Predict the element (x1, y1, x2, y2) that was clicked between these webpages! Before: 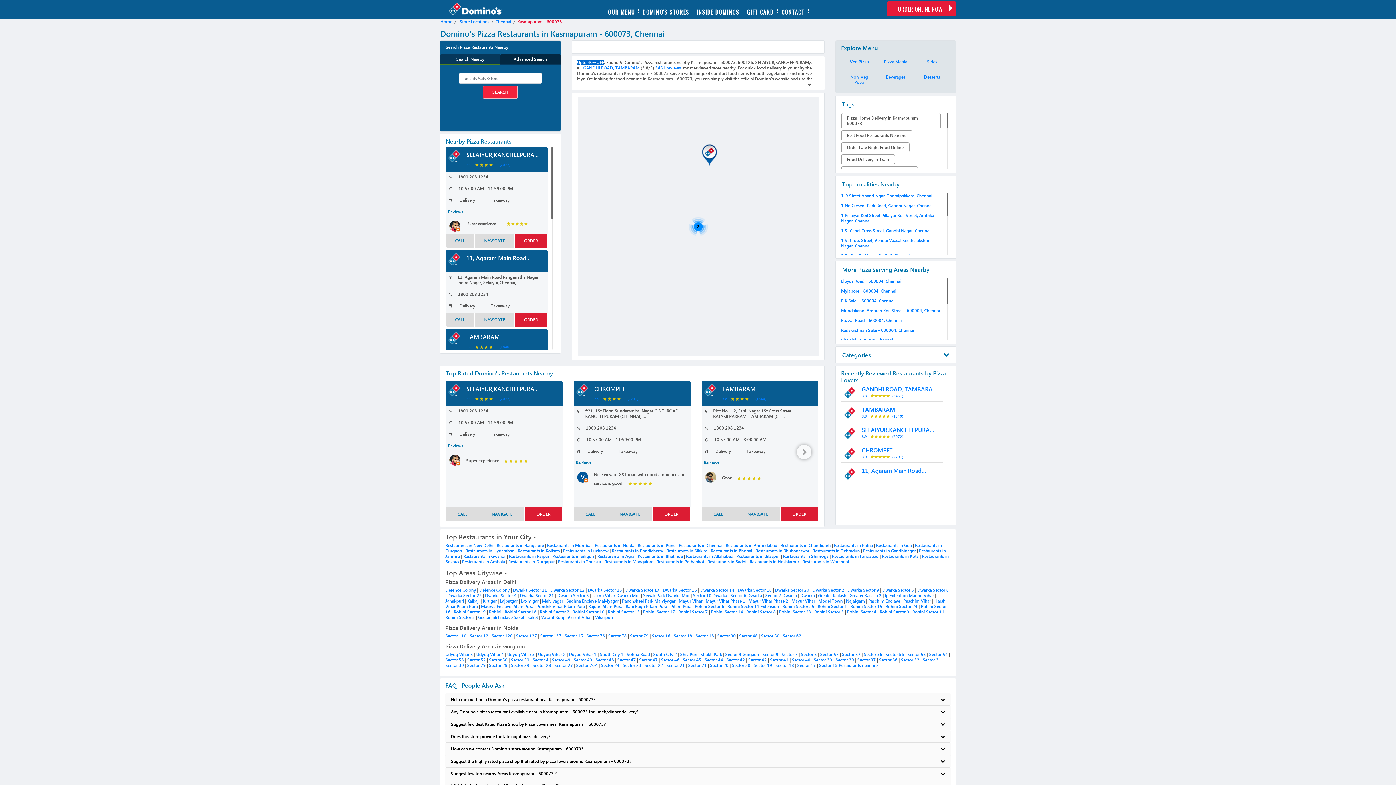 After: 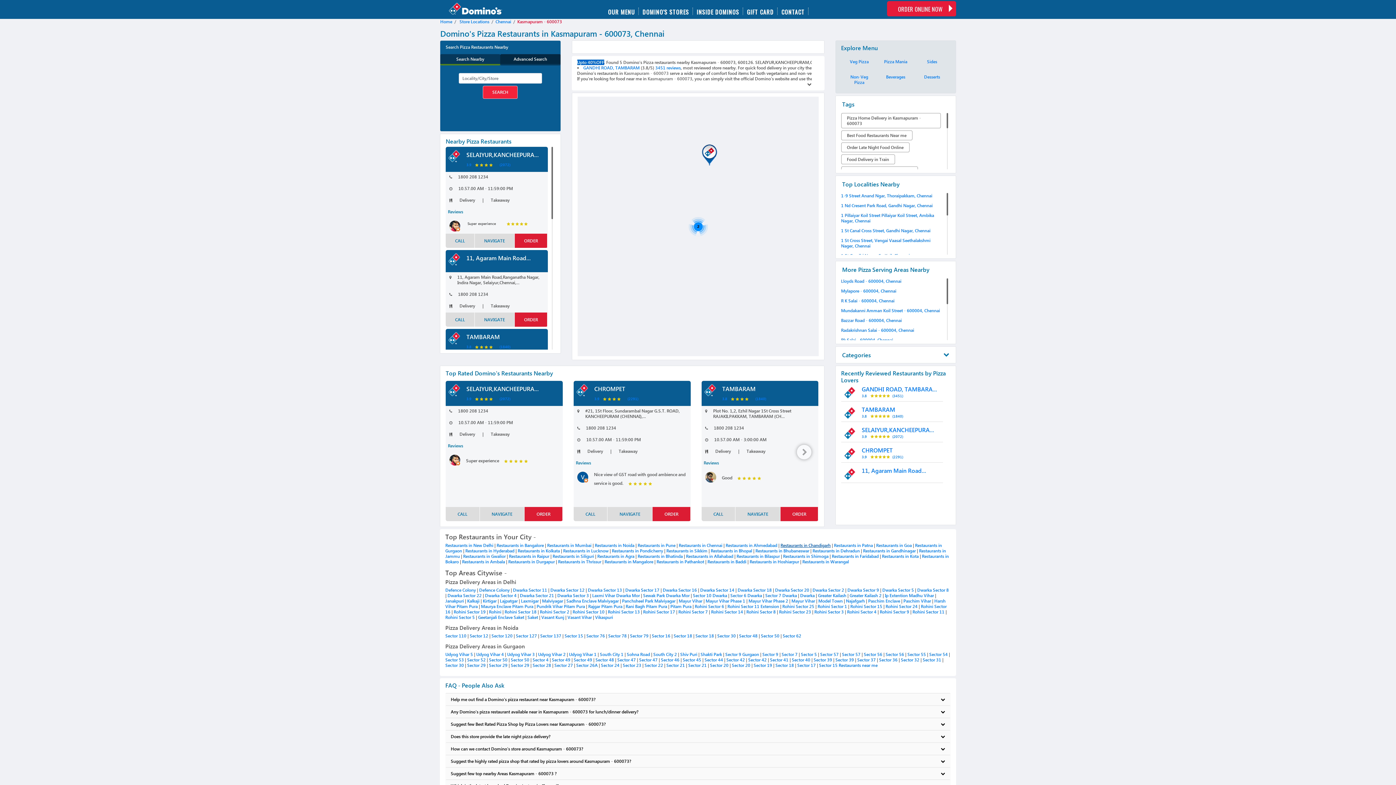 Action: label: Restaurants in Chandigarh bbox: (780, 542, 830, 548)